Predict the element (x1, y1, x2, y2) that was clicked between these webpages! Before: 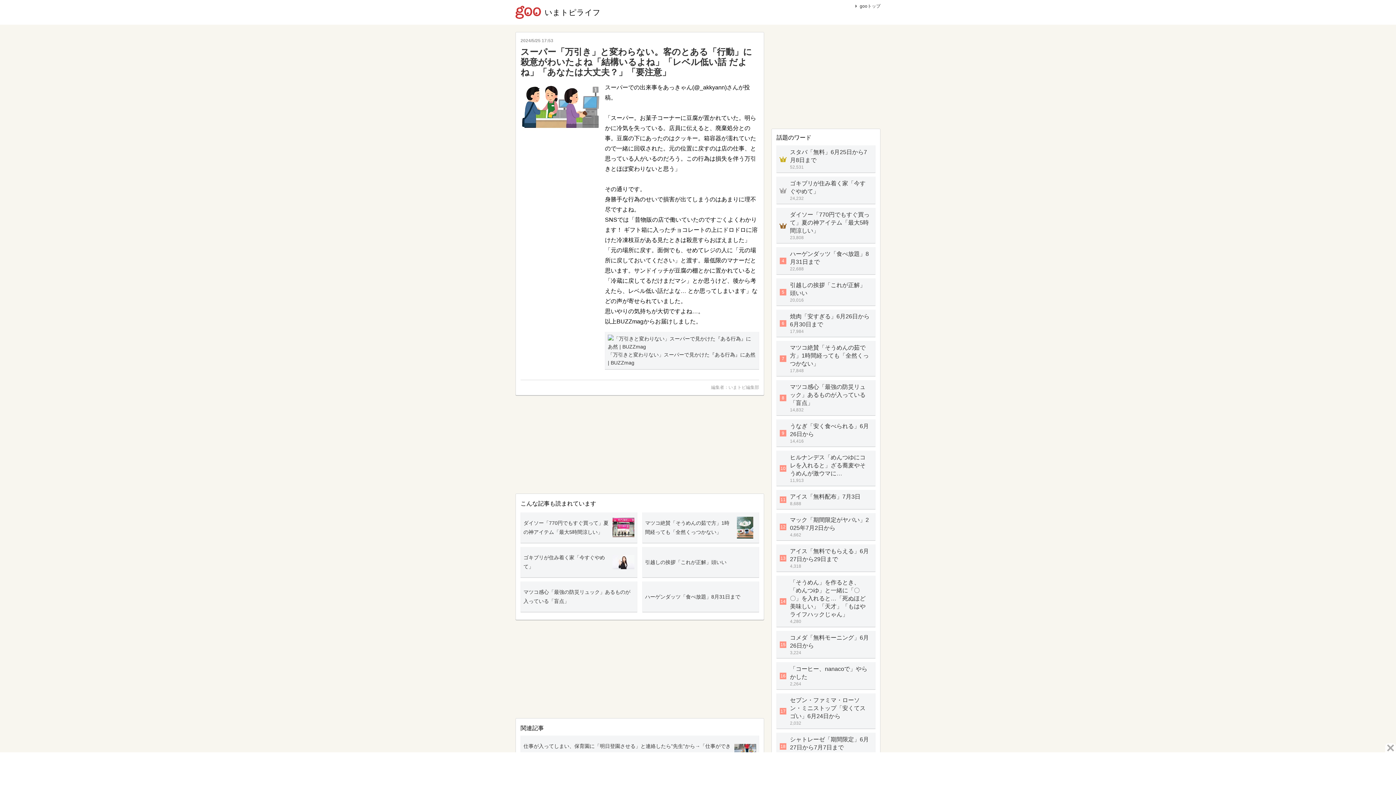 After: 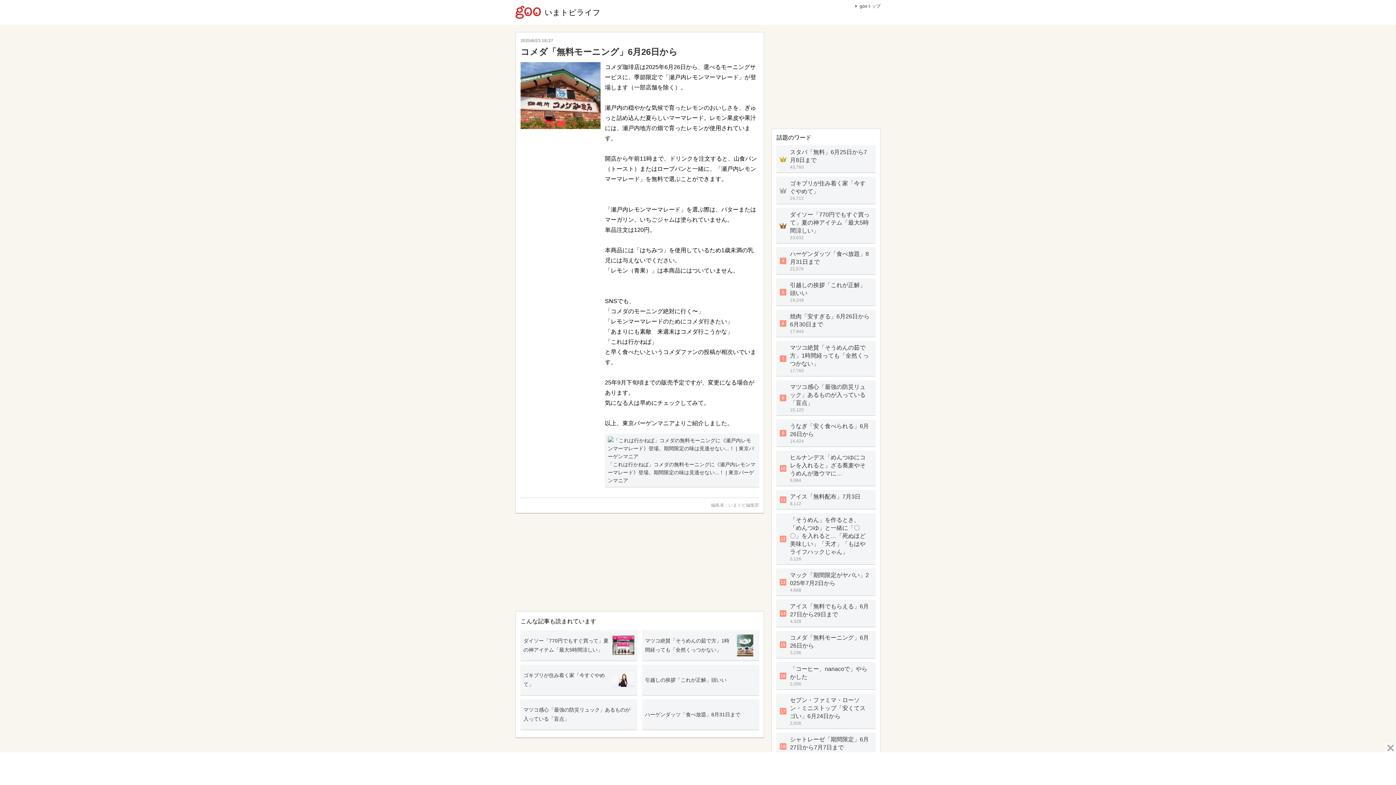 Action: label: 15
	
コメダ「無料モーニング」6月26日から
3,224 bbox: (776, 631, 875, 658)